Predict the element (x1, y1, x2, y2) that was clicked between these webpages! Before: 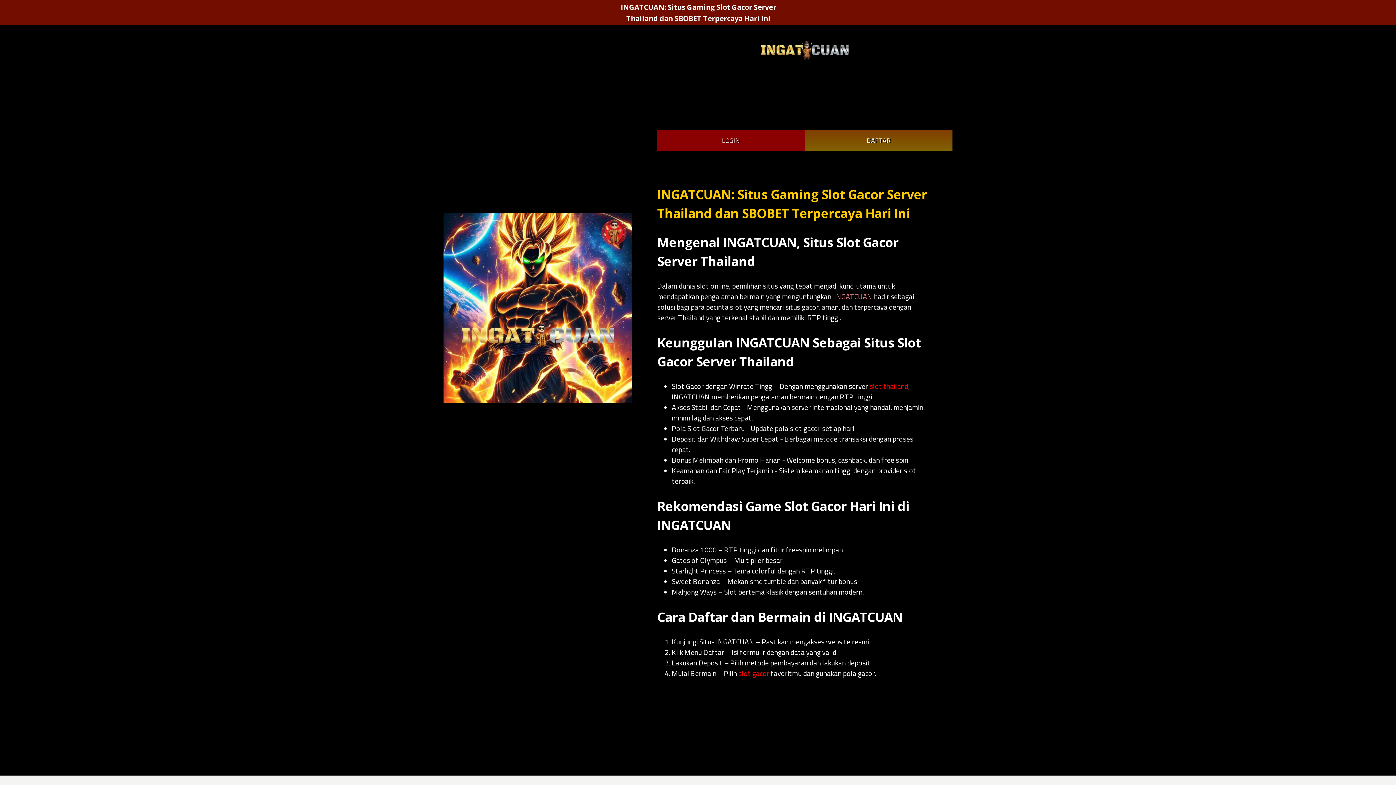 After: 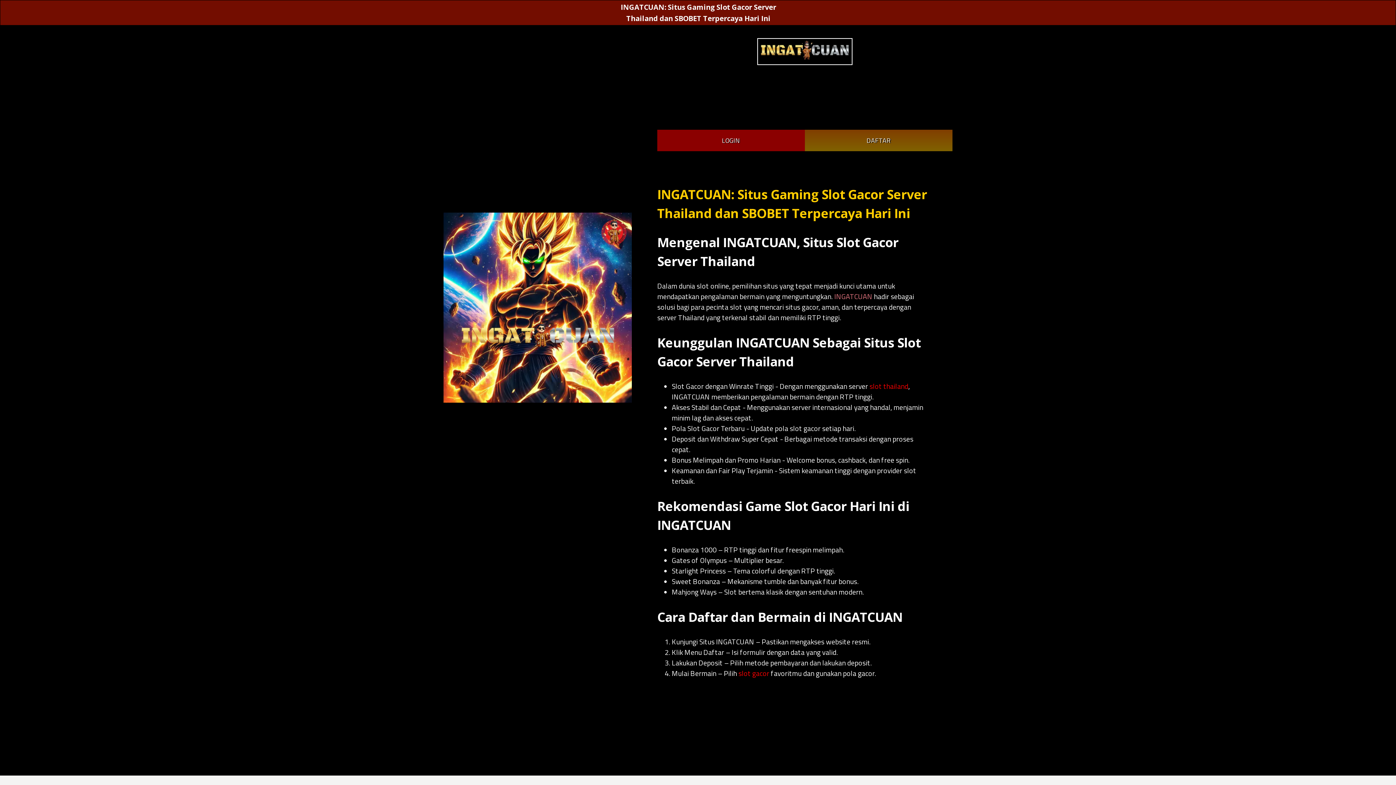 Action: bbox: (759, 51, 850, 62)